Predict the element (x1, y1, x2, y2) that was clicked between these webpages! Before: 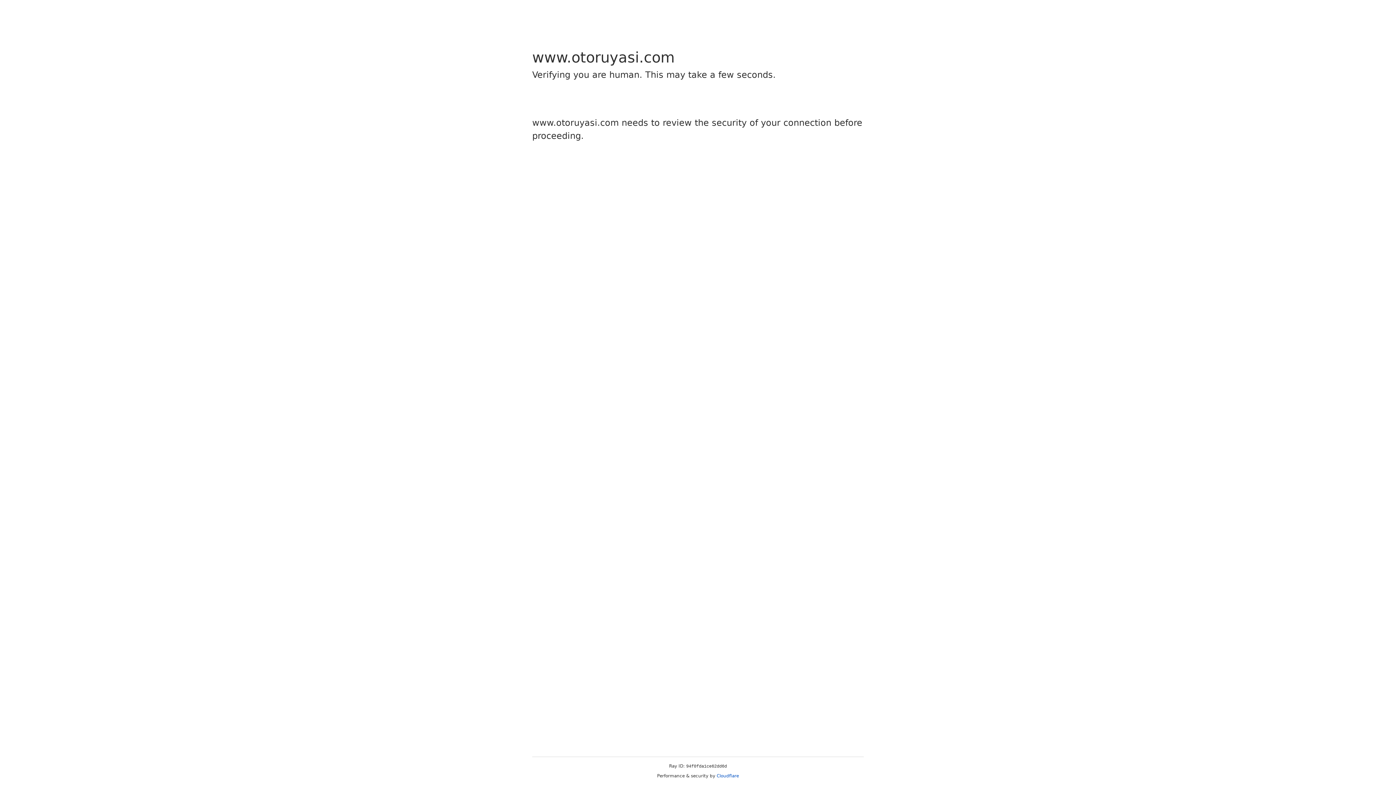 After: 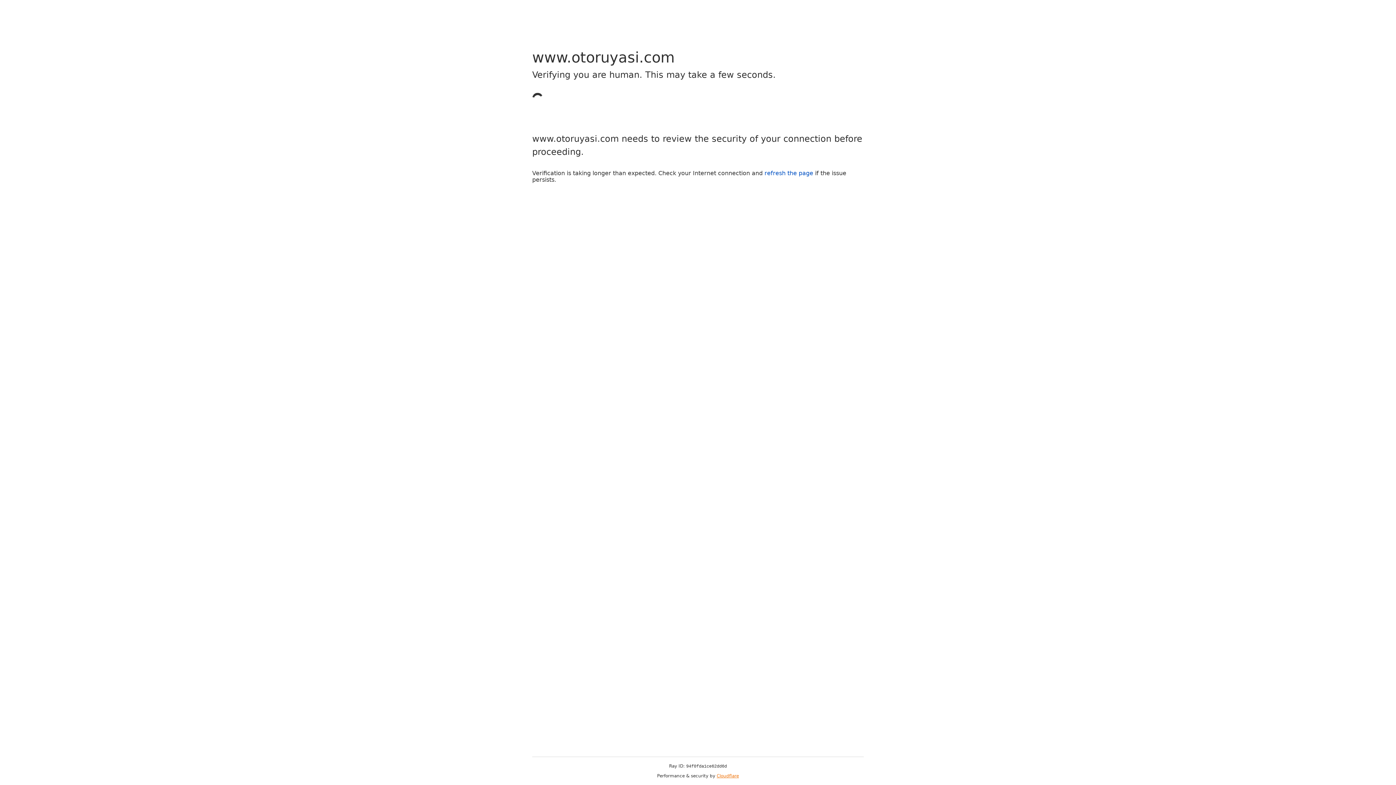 Action: bbox: (716, 773, 739, 778) label: Cloudflare